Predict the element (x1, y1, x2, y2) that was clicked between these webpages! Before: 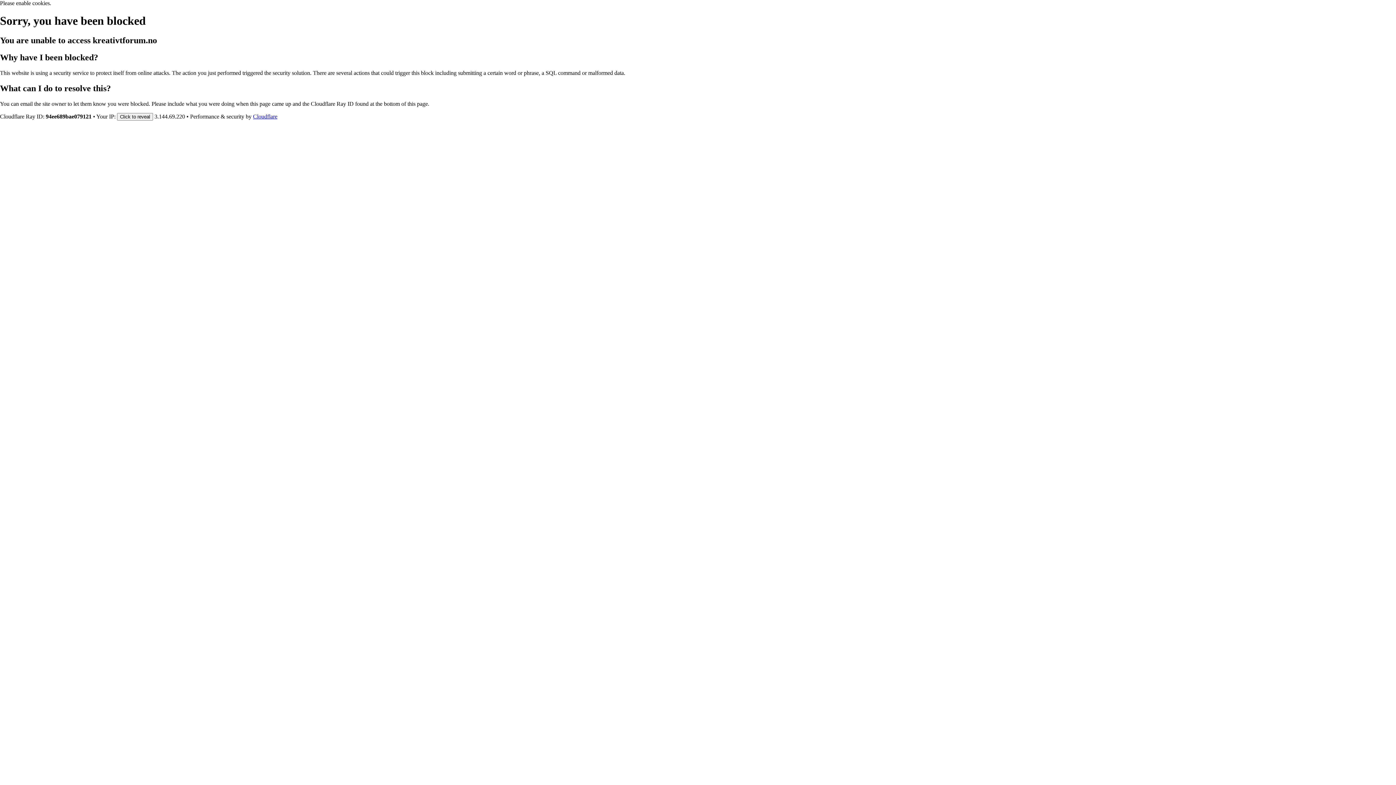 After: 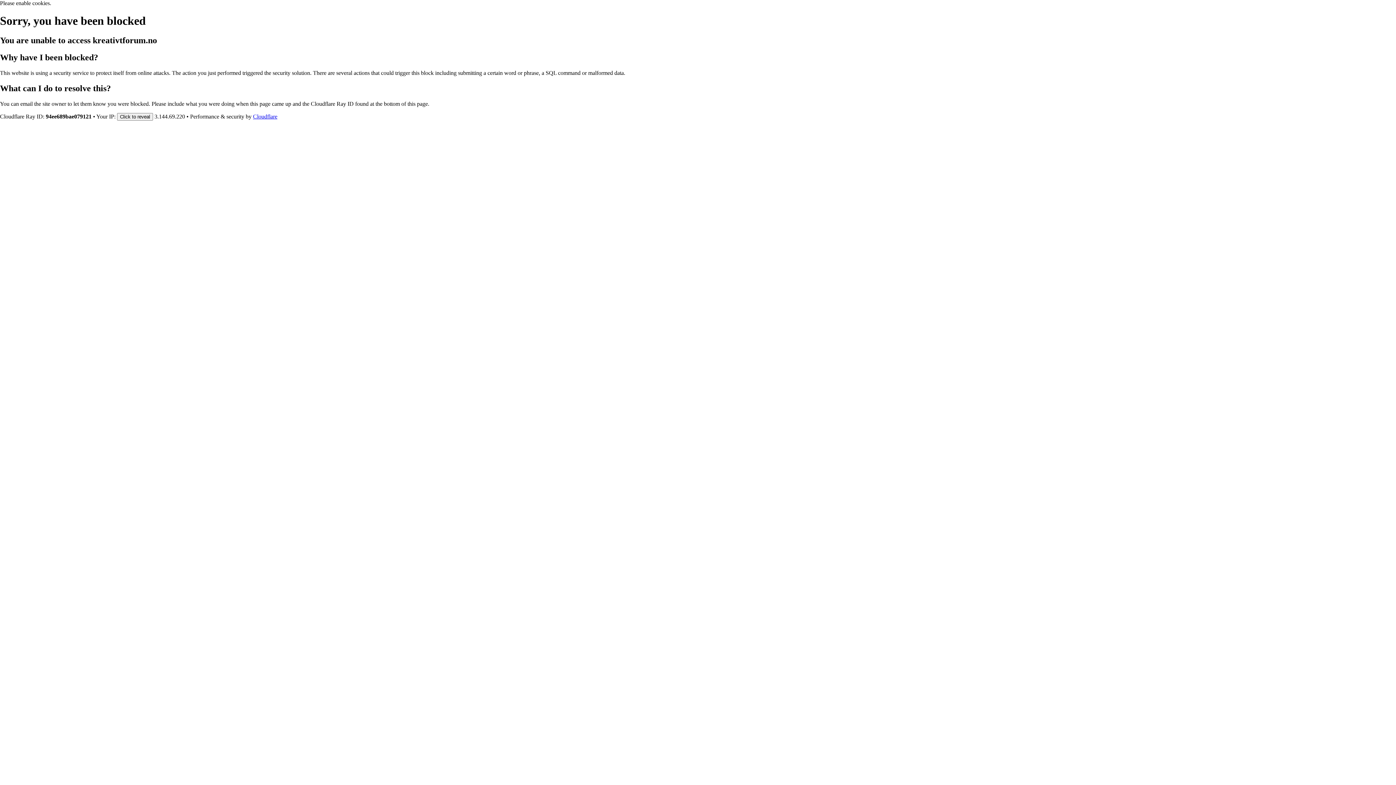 Action: bbox: (253, 113, 277, 119) label: Cloudflare